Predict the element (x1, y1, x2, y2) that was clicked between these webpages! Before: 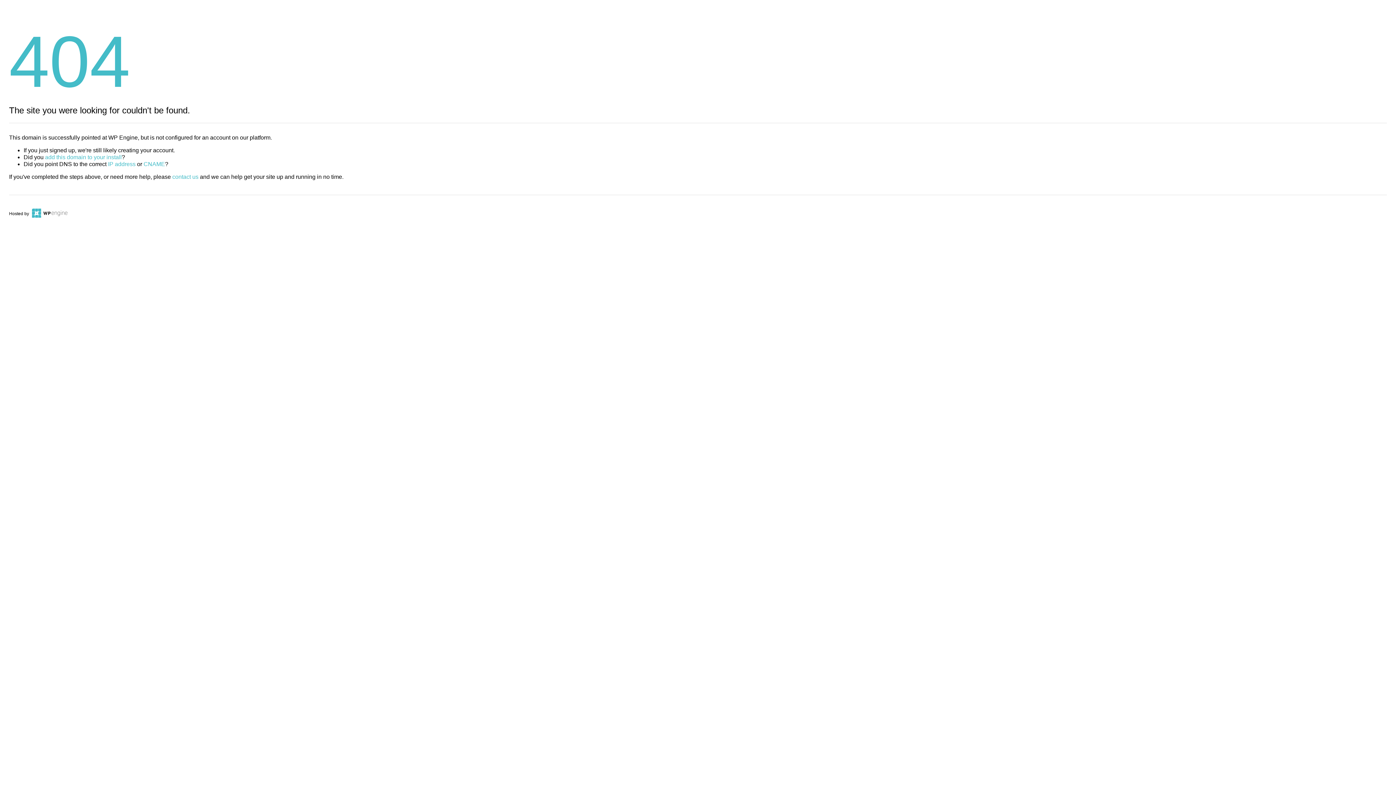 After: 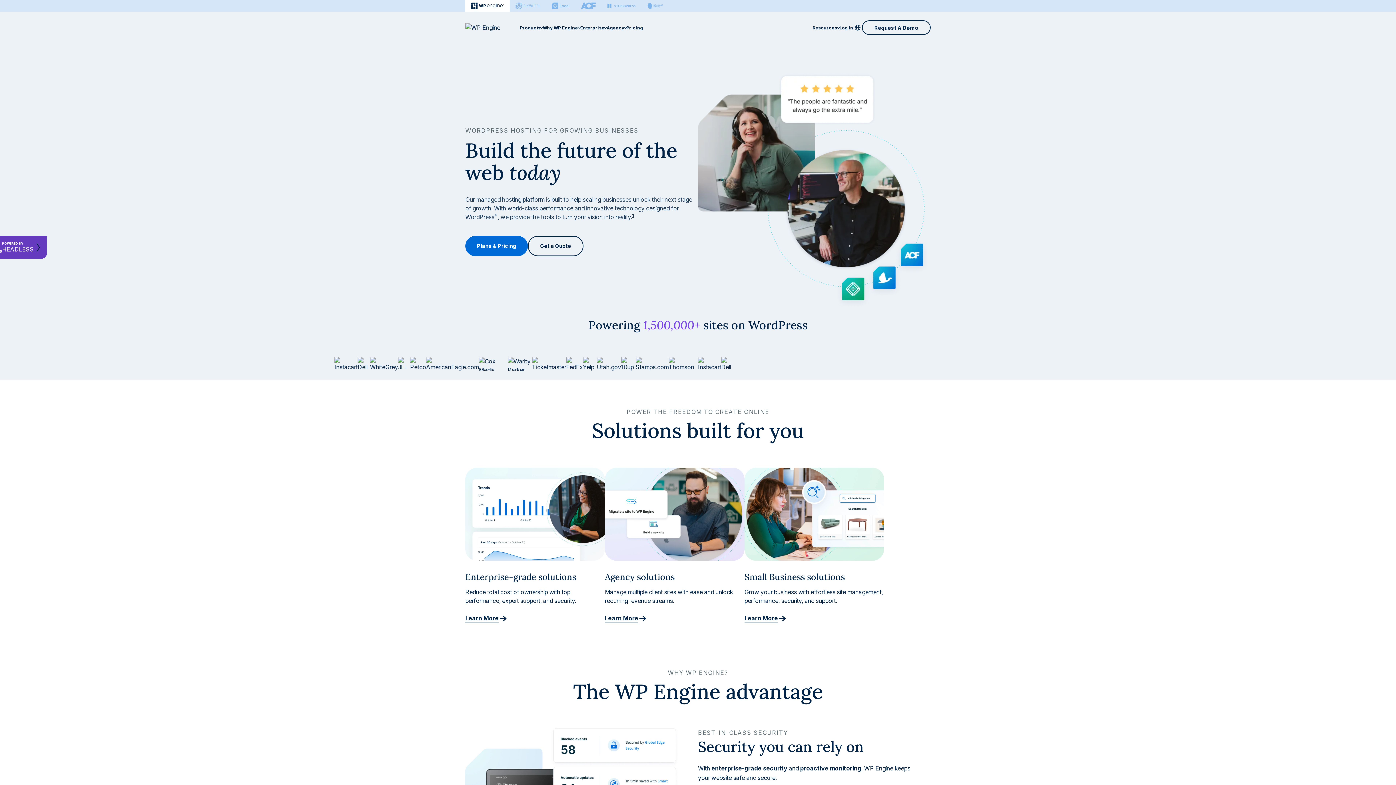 Action: bbox: (30, 211, 67, 216)